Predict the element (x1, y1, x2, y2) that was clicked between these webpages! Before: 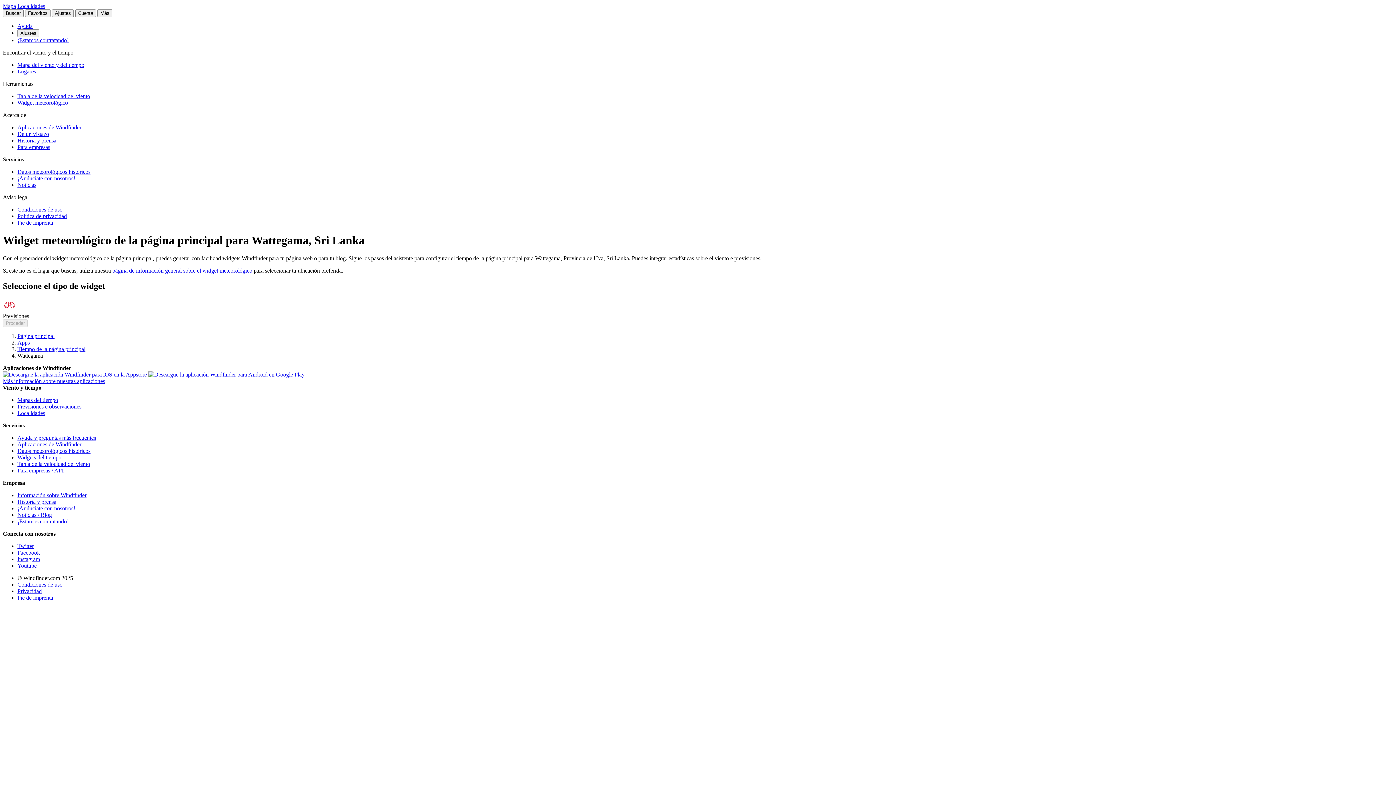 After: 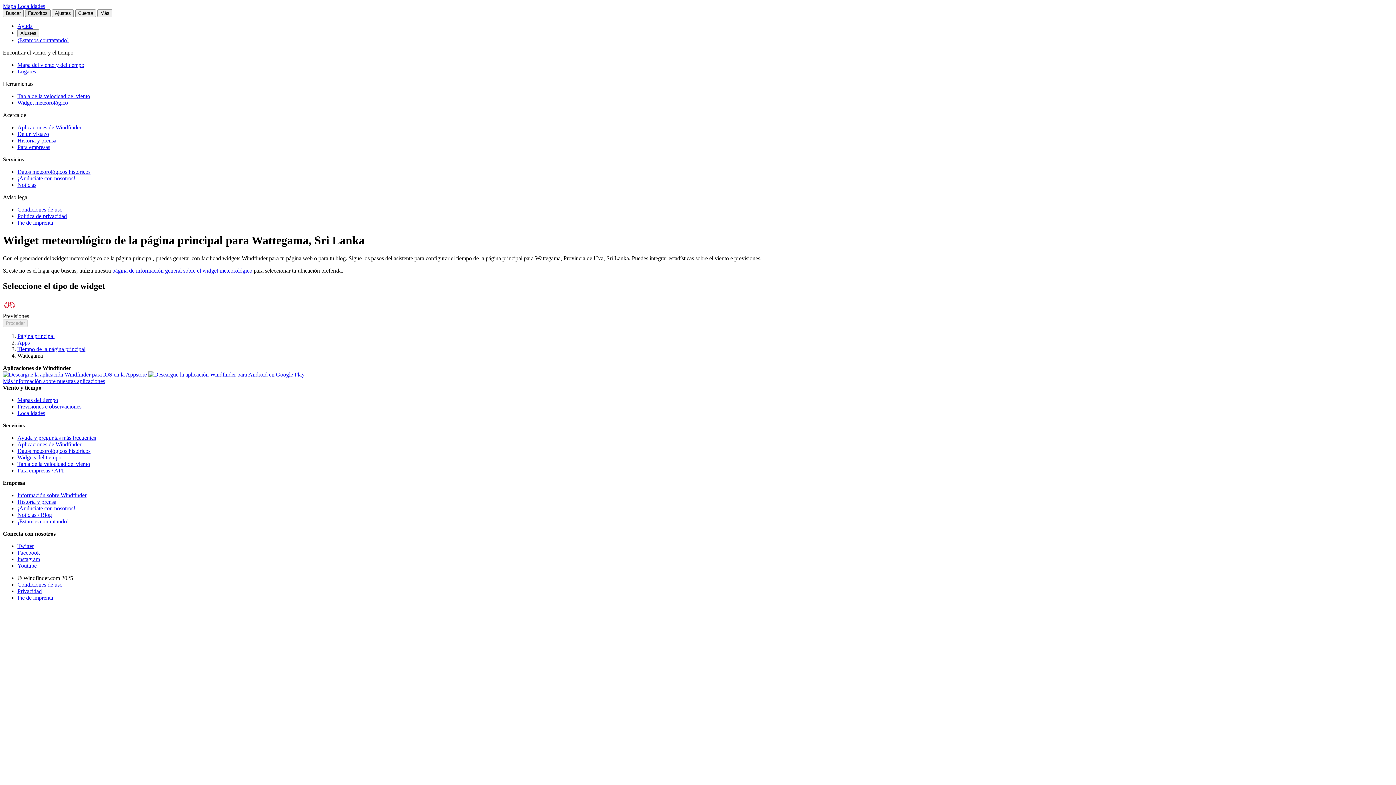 Action: label: Favoritos bbox: (25, 9, 50, 17)